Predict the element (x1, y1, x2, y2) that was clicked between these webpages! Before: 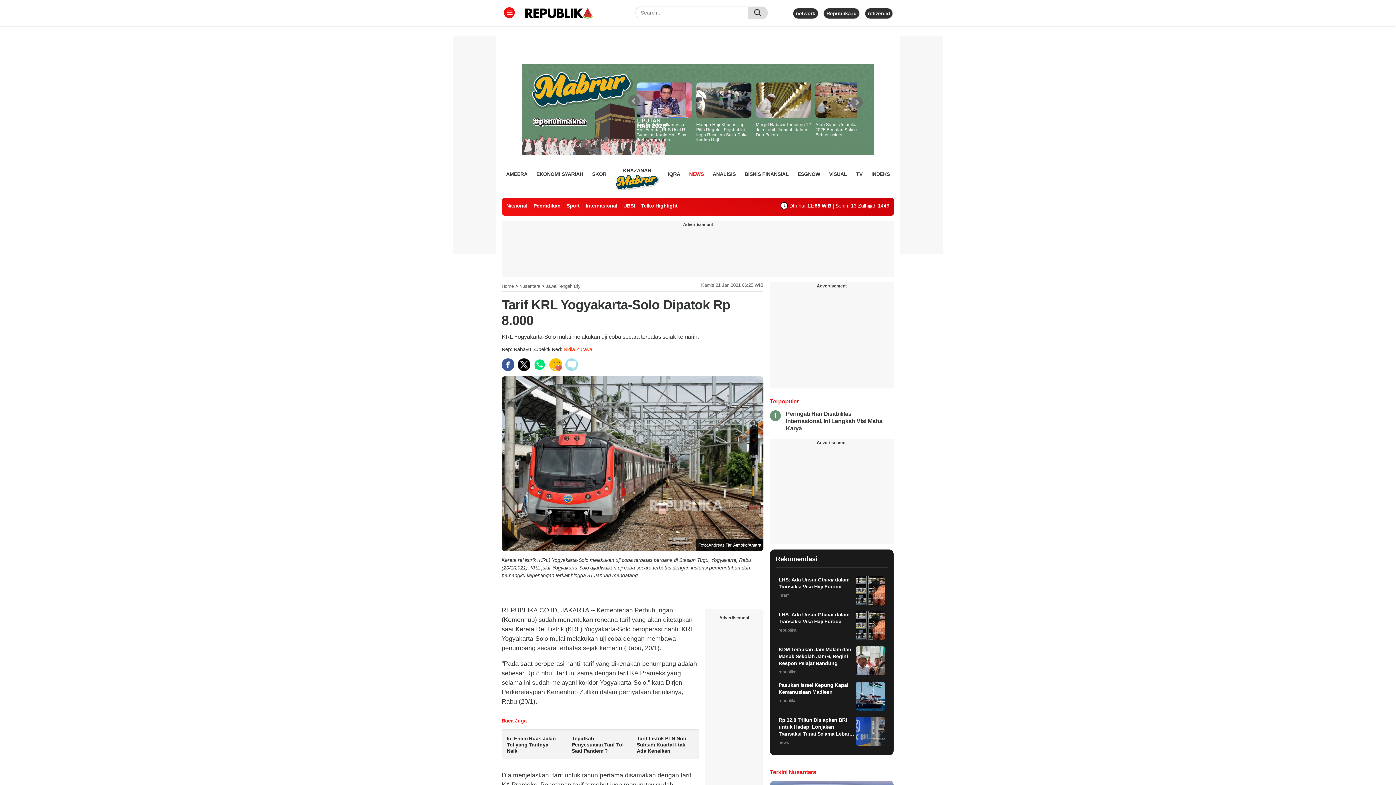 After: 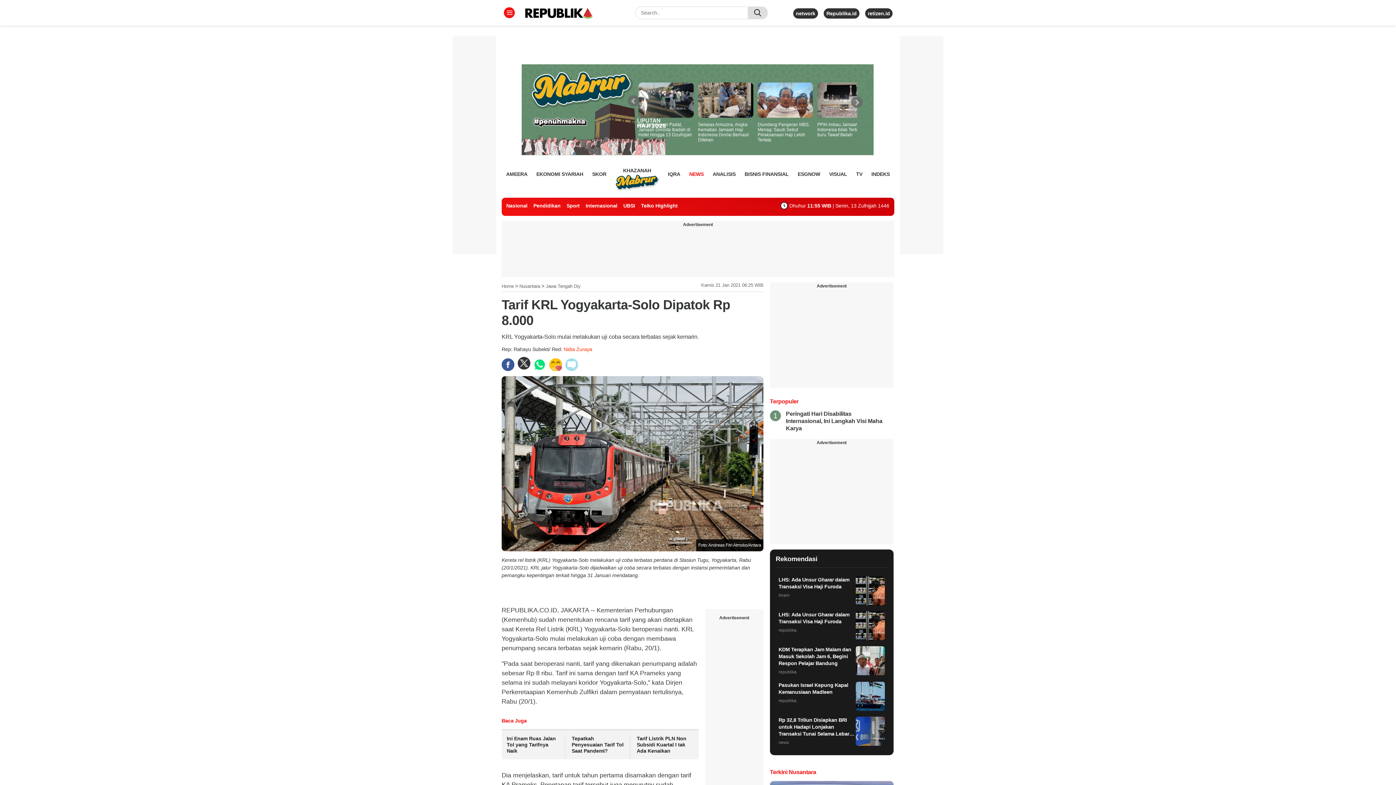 Action: bbox: (517, 358, 530, 371)